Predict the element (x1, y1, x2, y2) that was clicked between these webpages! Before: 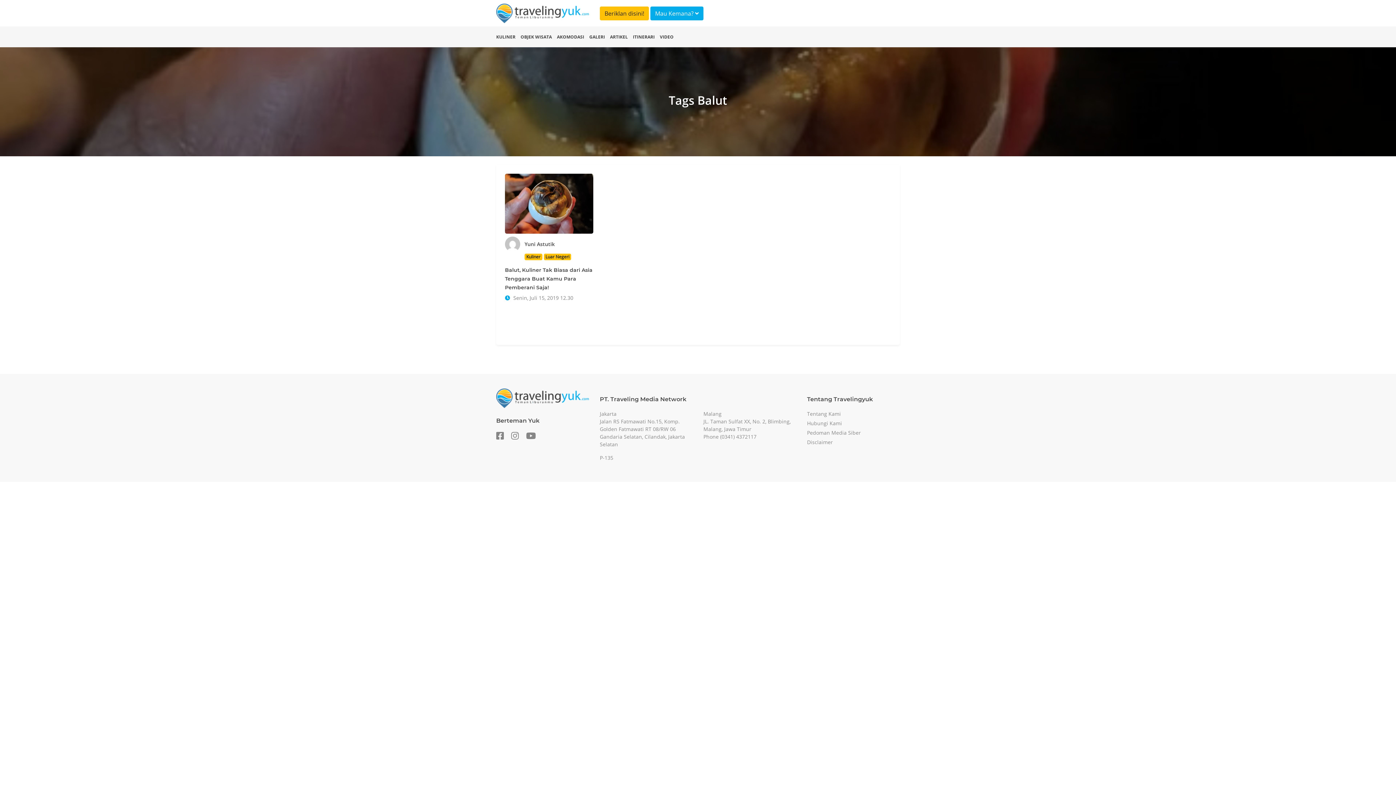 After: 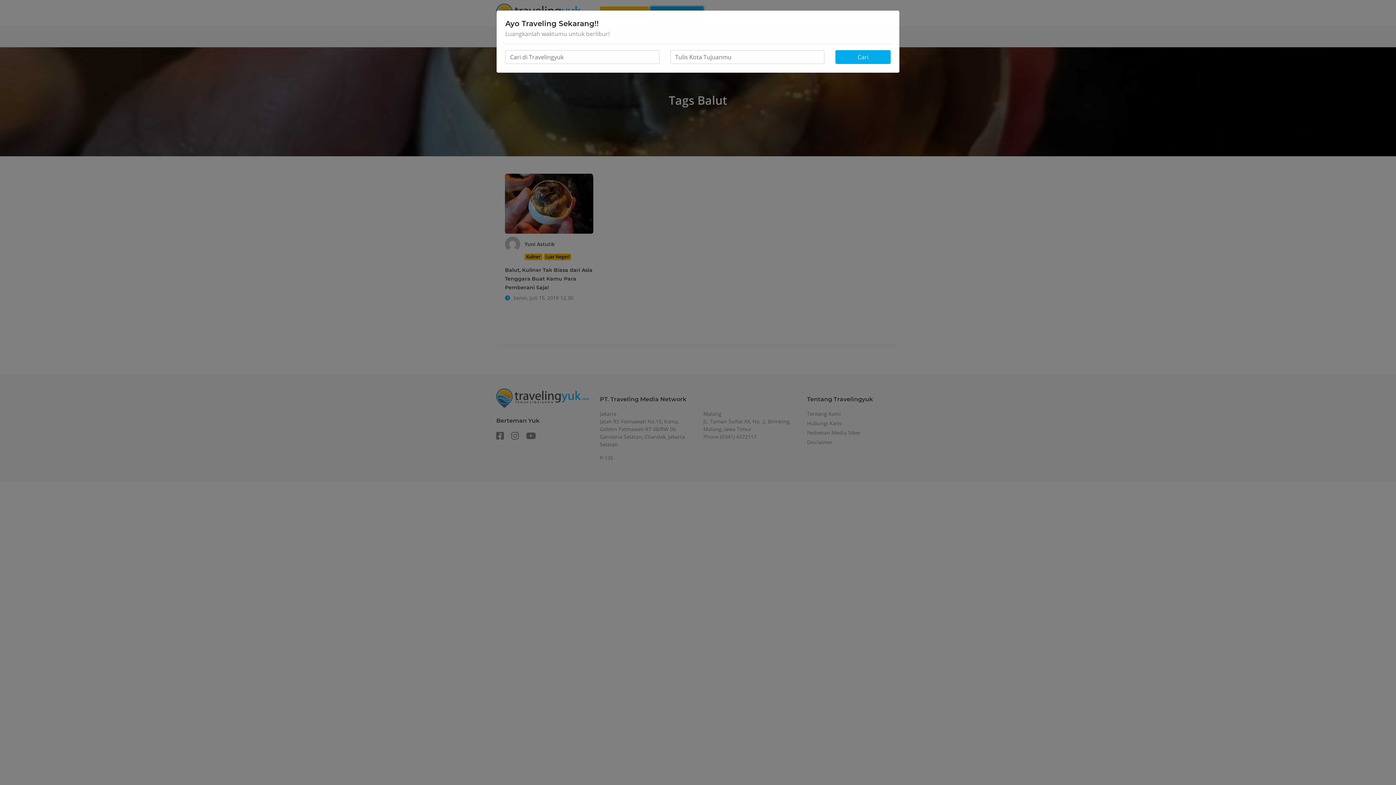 Action: bbox: (650, 6, 703, 20) label: Mau Kemana? 